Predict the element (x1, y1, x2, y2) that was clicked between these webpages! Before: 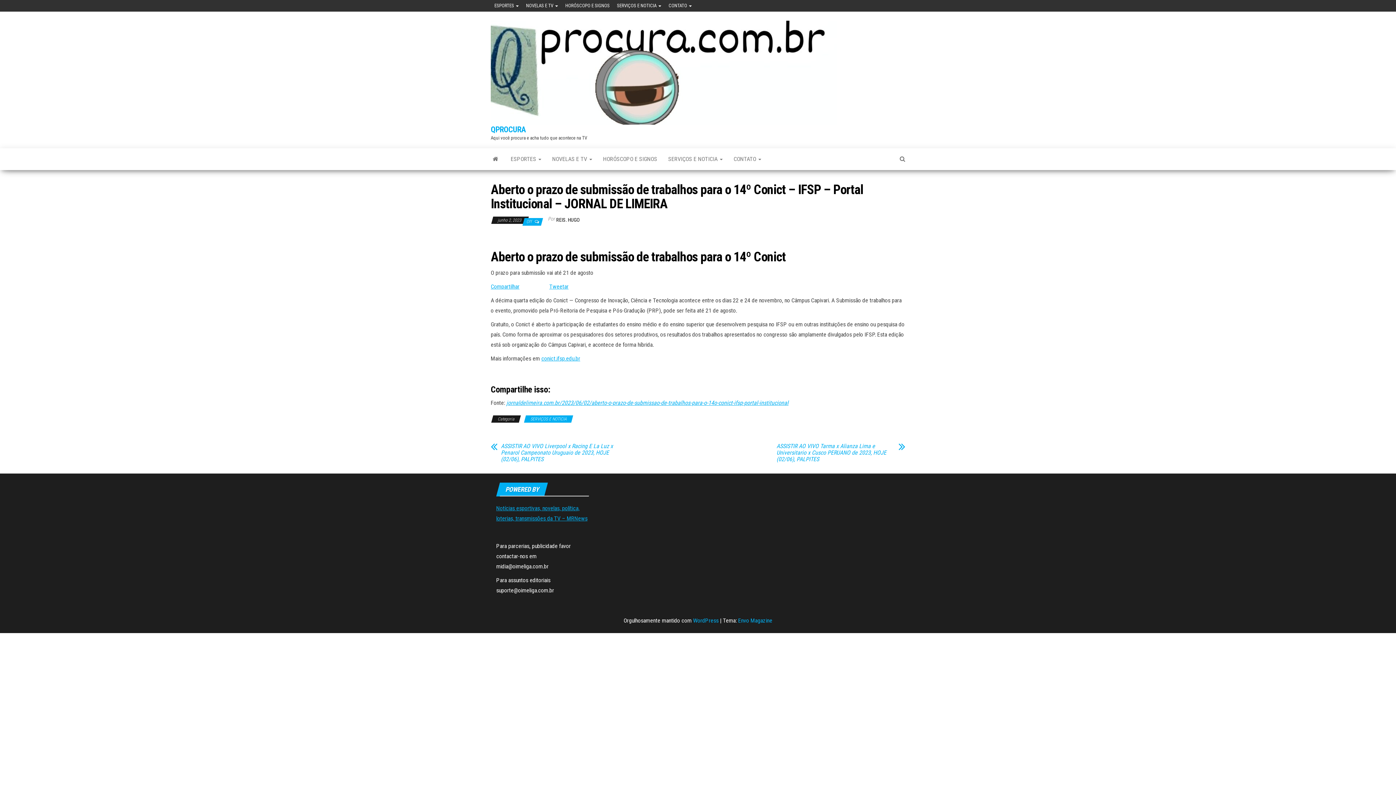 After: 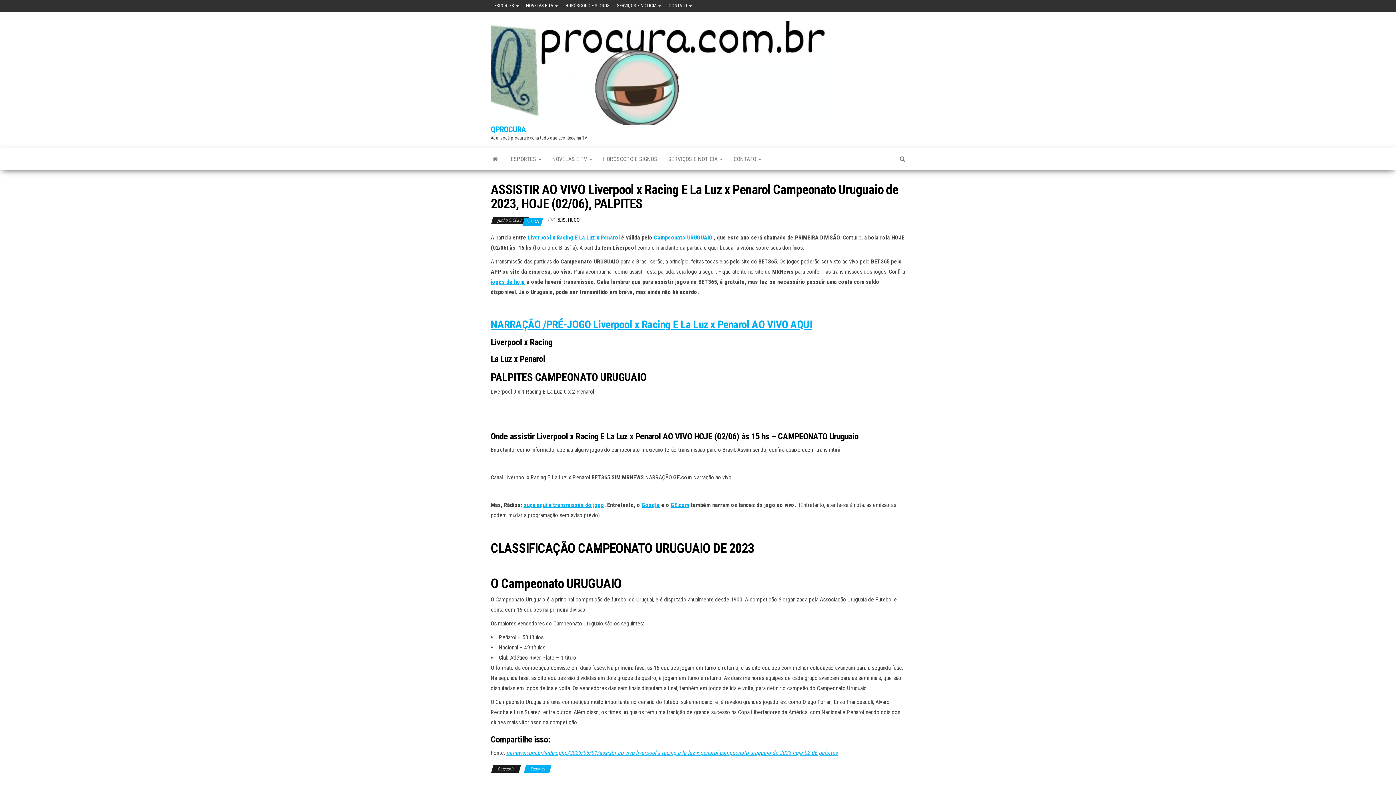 Action: label: ASSISTIR AO VIVO Liverpool x Racing E La Luz x Penarol Campeonato Uruguaio de 2023, HOJE (02/06), PALPITES bbox: (501, 443, 623, 462)